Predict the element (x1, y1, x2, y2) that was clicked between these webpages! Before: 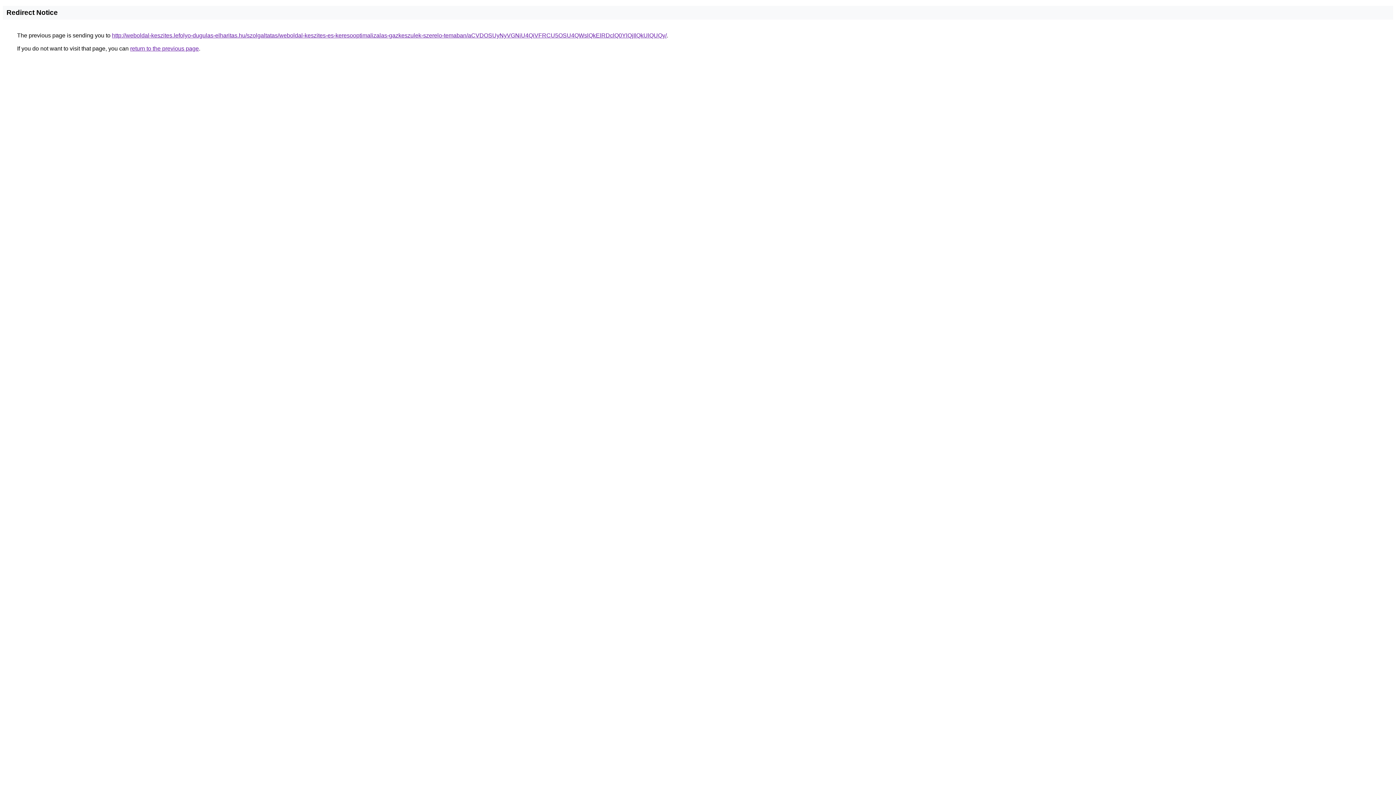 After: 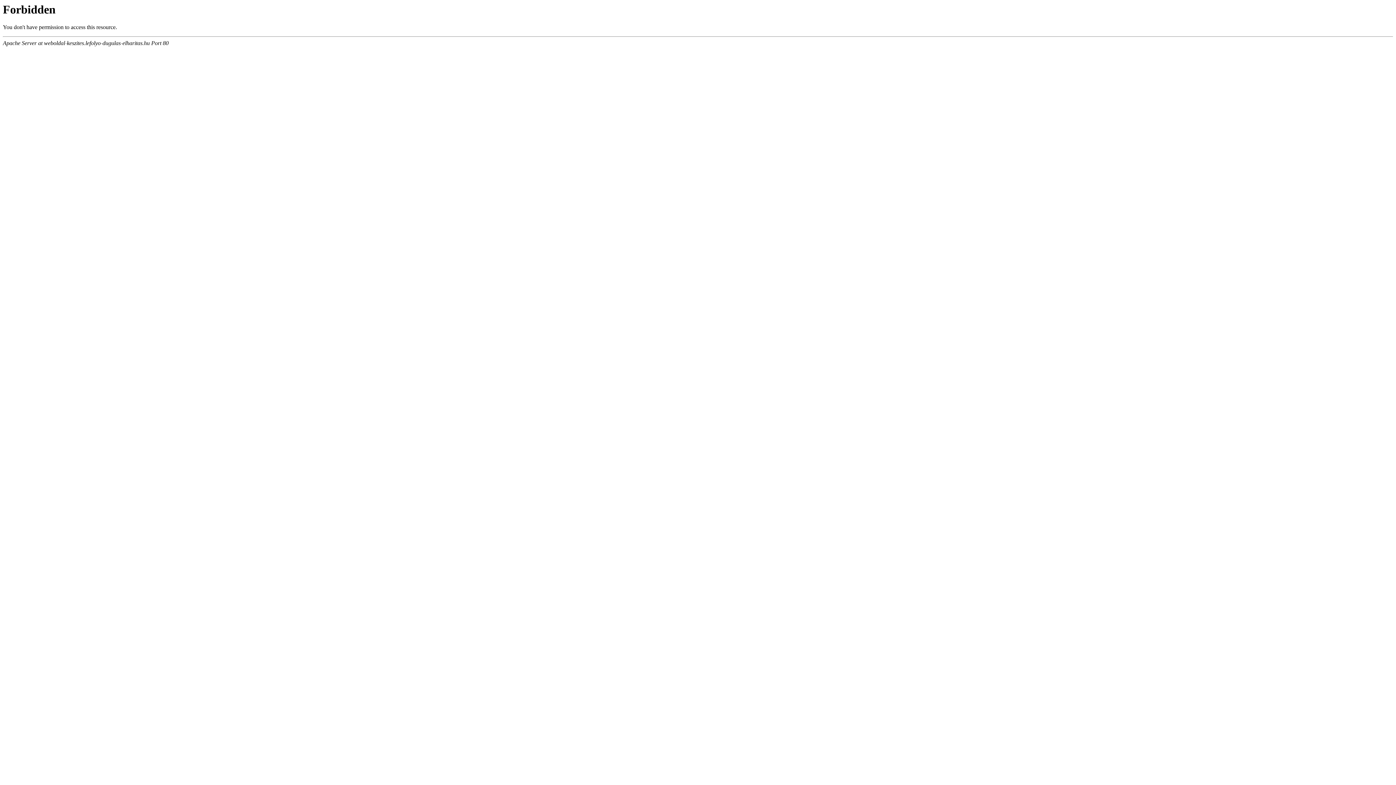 Action: label: http://weboldal-keszites.lefolyo-dugulas-elharitas.hu/szolgaltatas/weboldal-keszites-es-keresooptimalizalas-gazkeszulek-szerelo-temaban/aCVDOSUyNyVGNiU4QiVFRCU5OSU4QWslQkElRDclQ0YlQjIlQkUlQUQy/ bbox: (112, 32, 666, 38)